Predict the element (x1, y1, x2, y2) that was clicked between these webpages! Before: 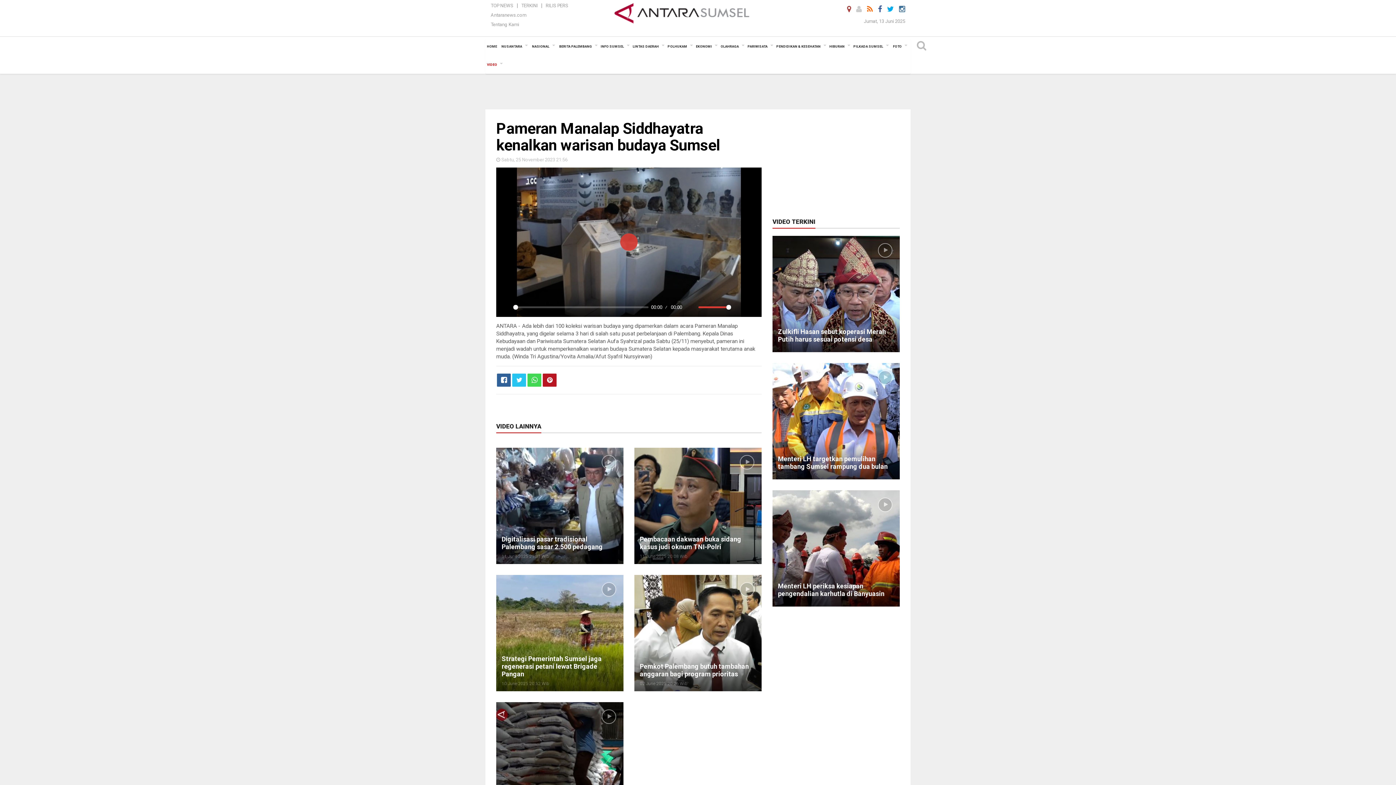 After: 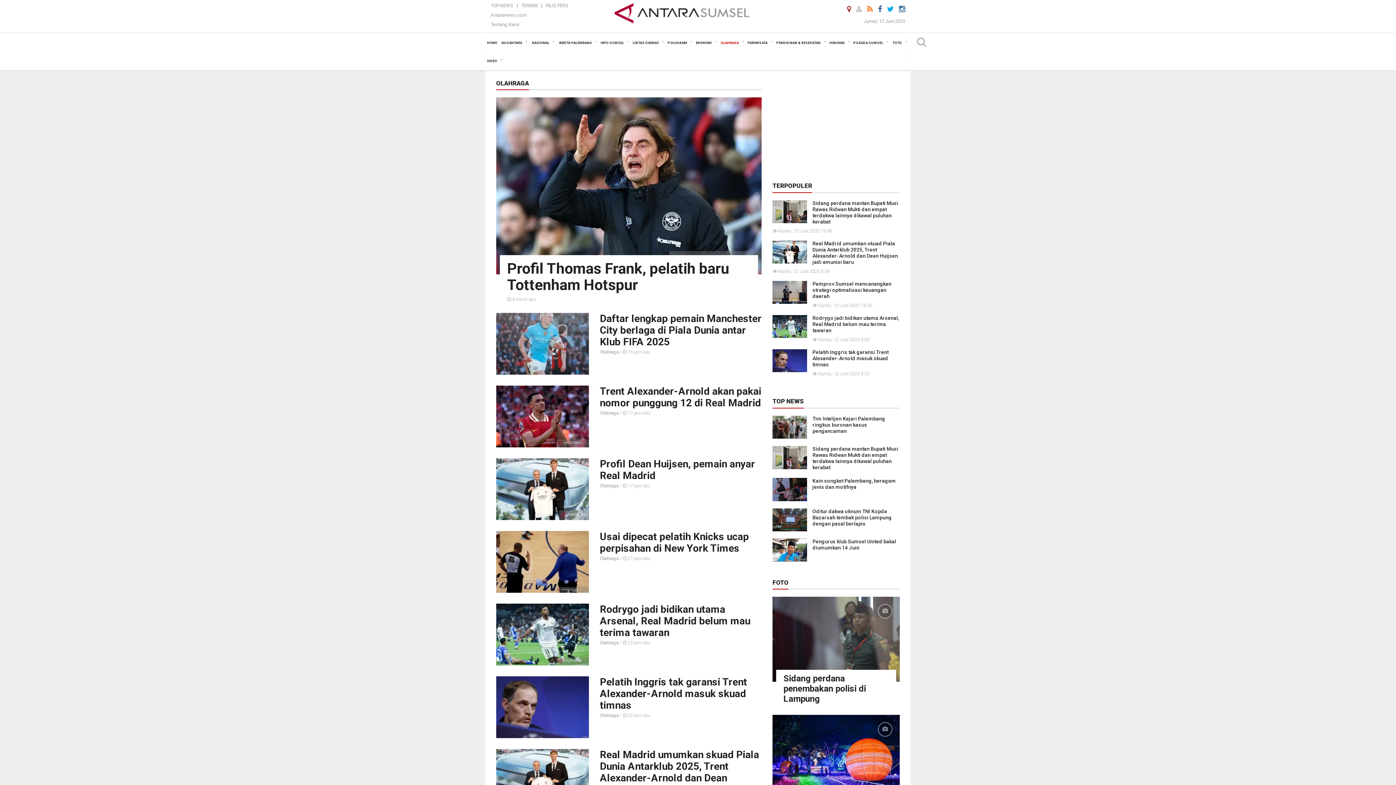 Action: bbox: (719, 37, 746, 55) label: OLAHRAGA